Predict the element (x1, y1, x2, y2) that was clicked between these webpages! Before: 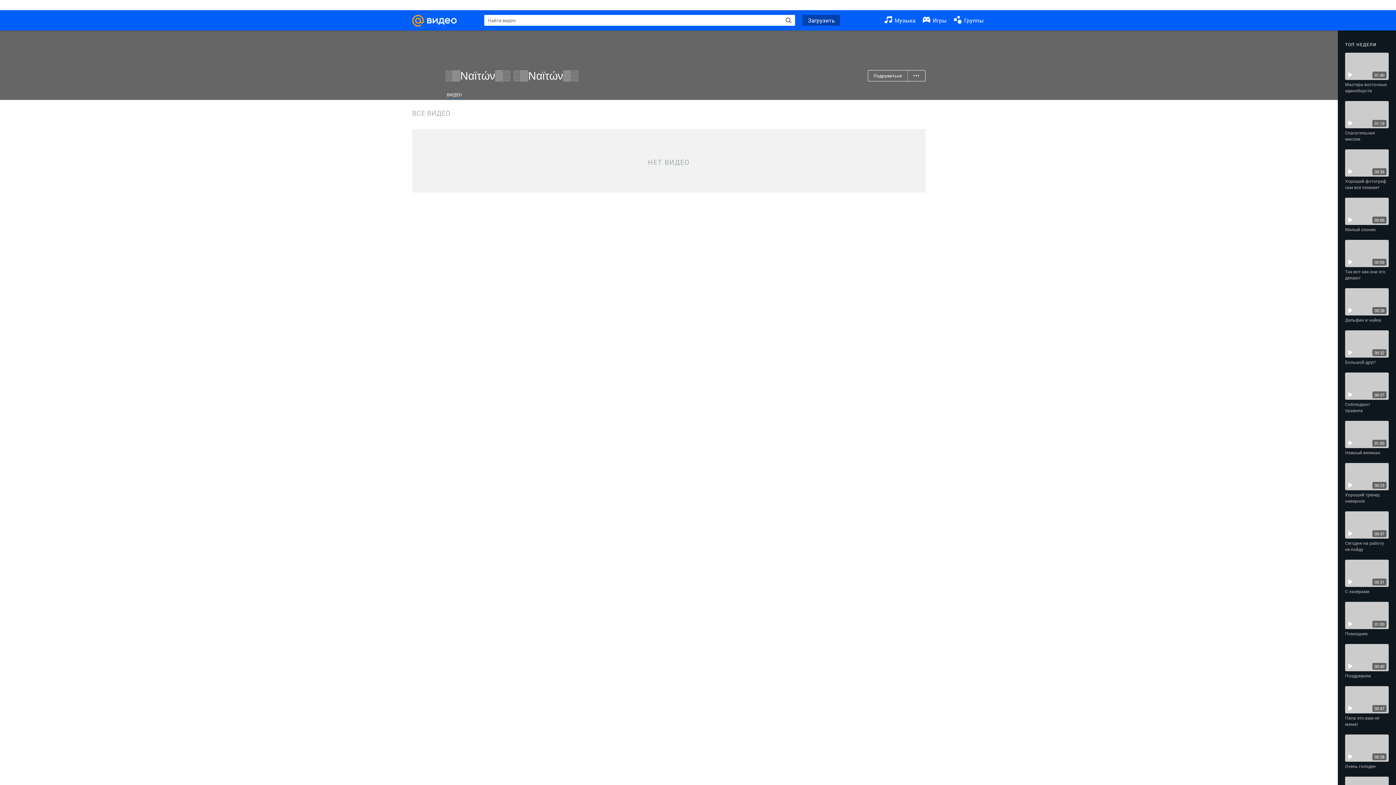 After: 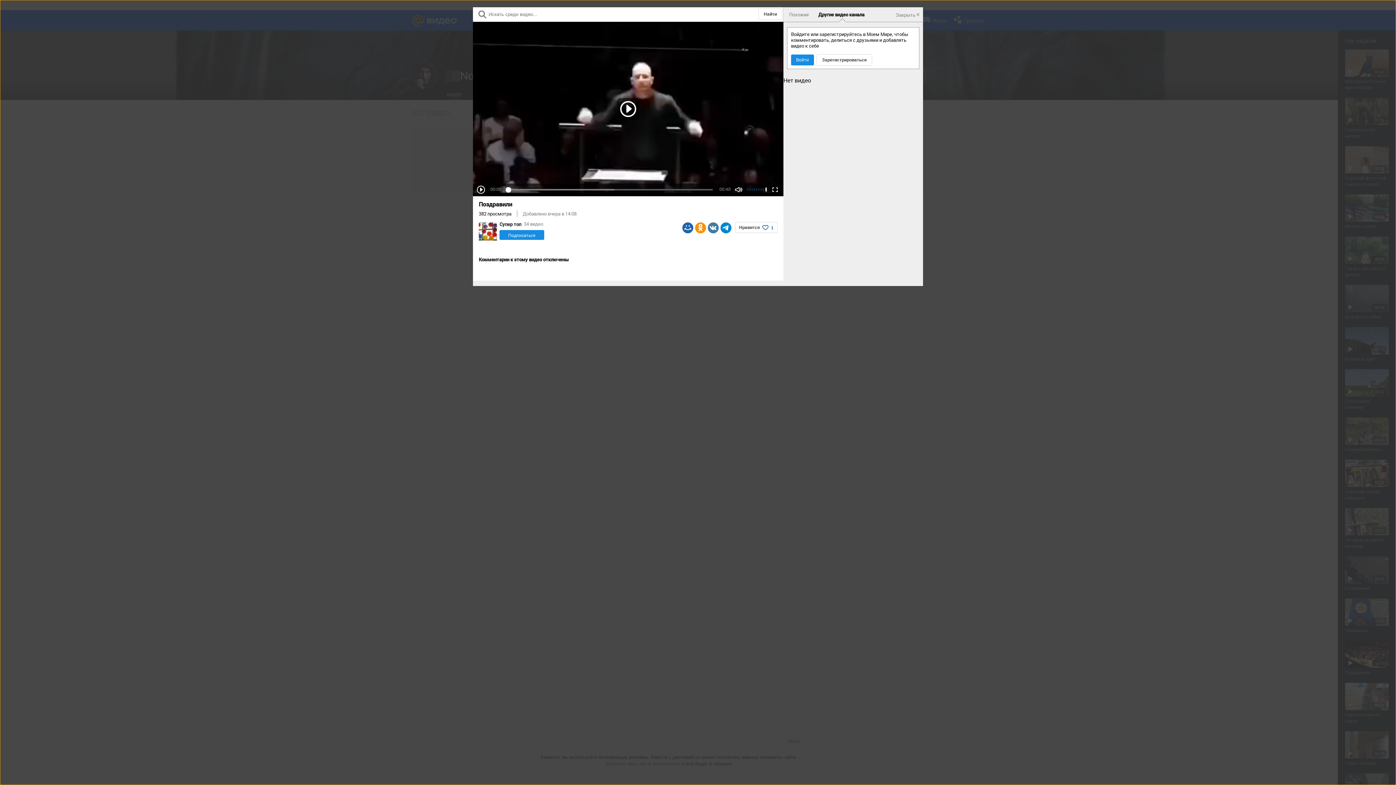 Action: label: 00:40 bbox: (1345, 644, 1389, 671)